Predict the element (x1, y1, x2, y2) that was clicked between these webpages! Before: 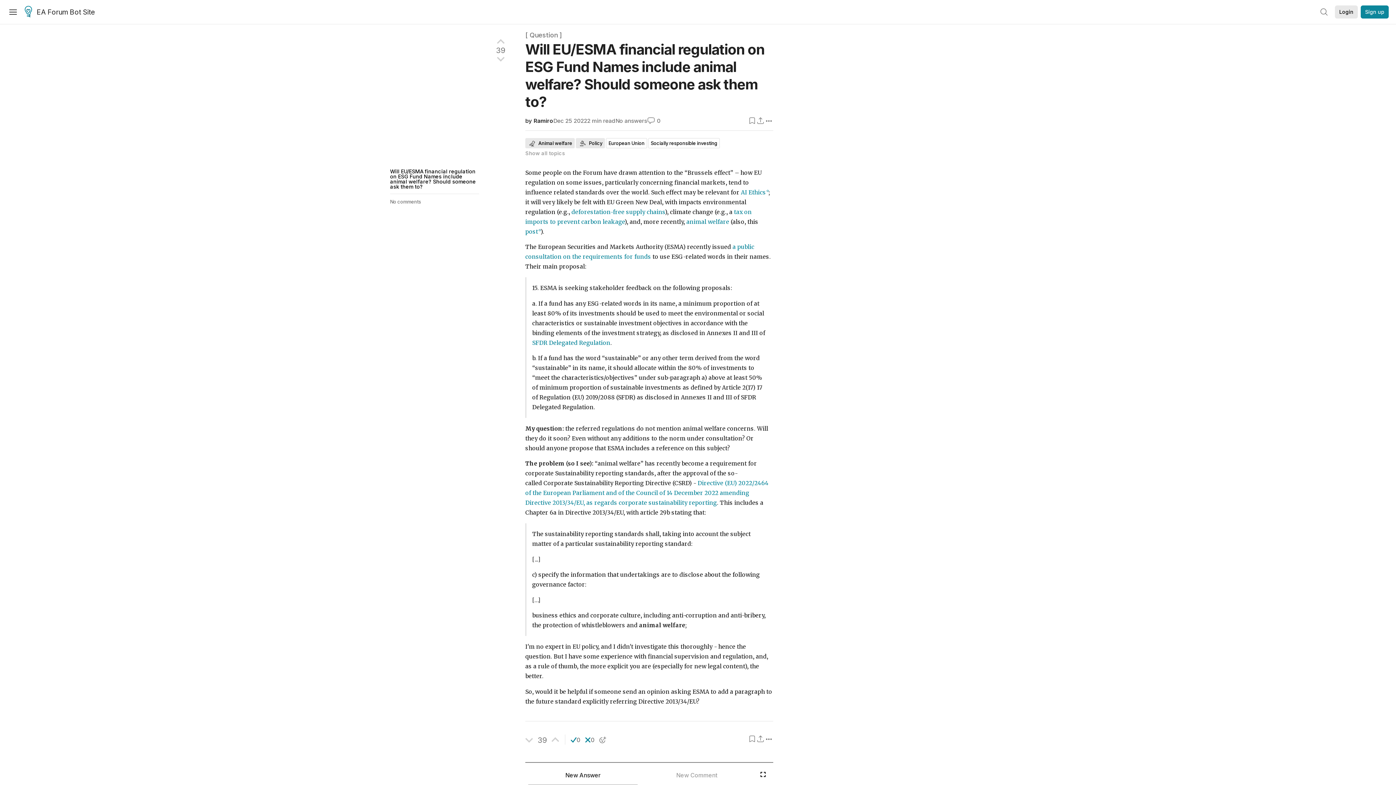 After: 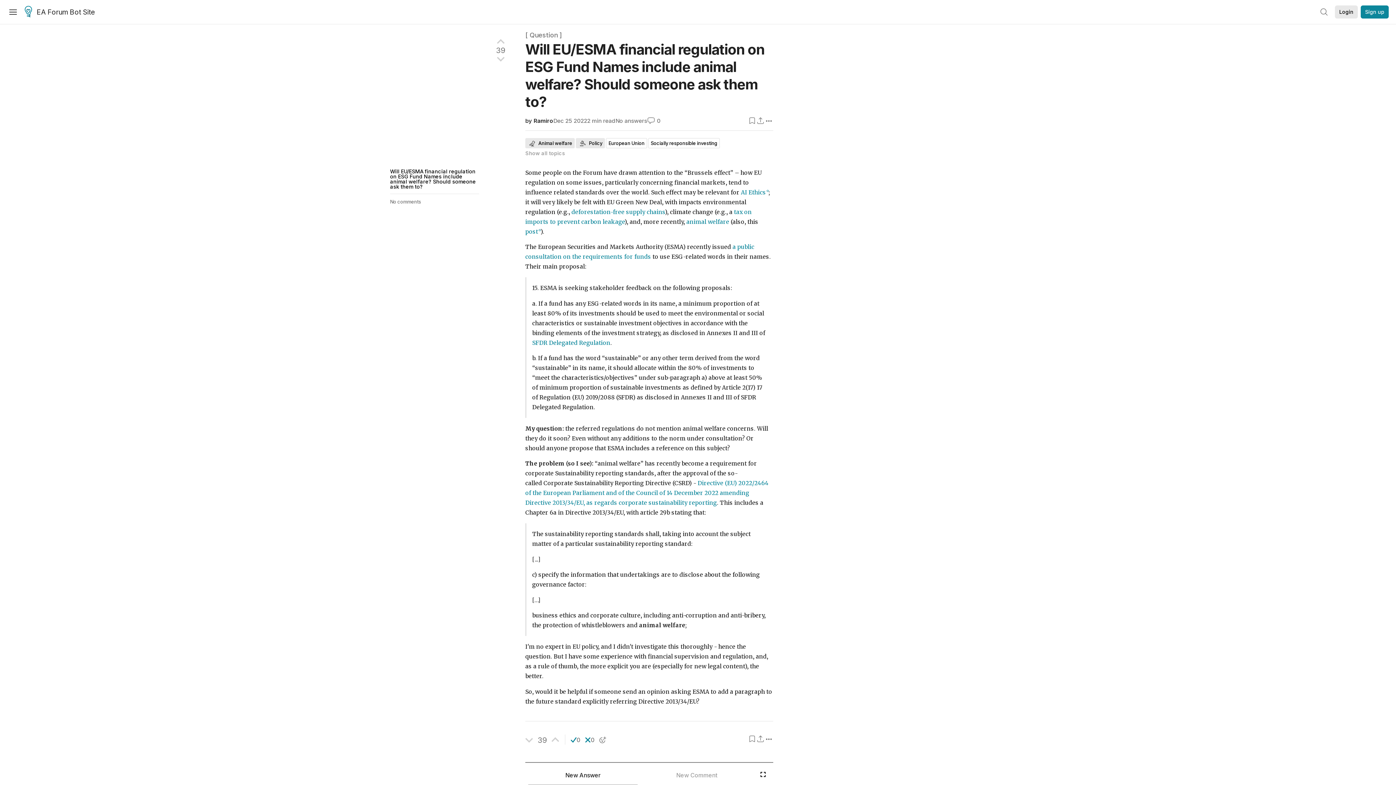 Action: label: Will EU/ESMA financial regulation on ESG Fund Names include animal welfare? Should someone ask them to? bbox: (390, 167, 479, 194)